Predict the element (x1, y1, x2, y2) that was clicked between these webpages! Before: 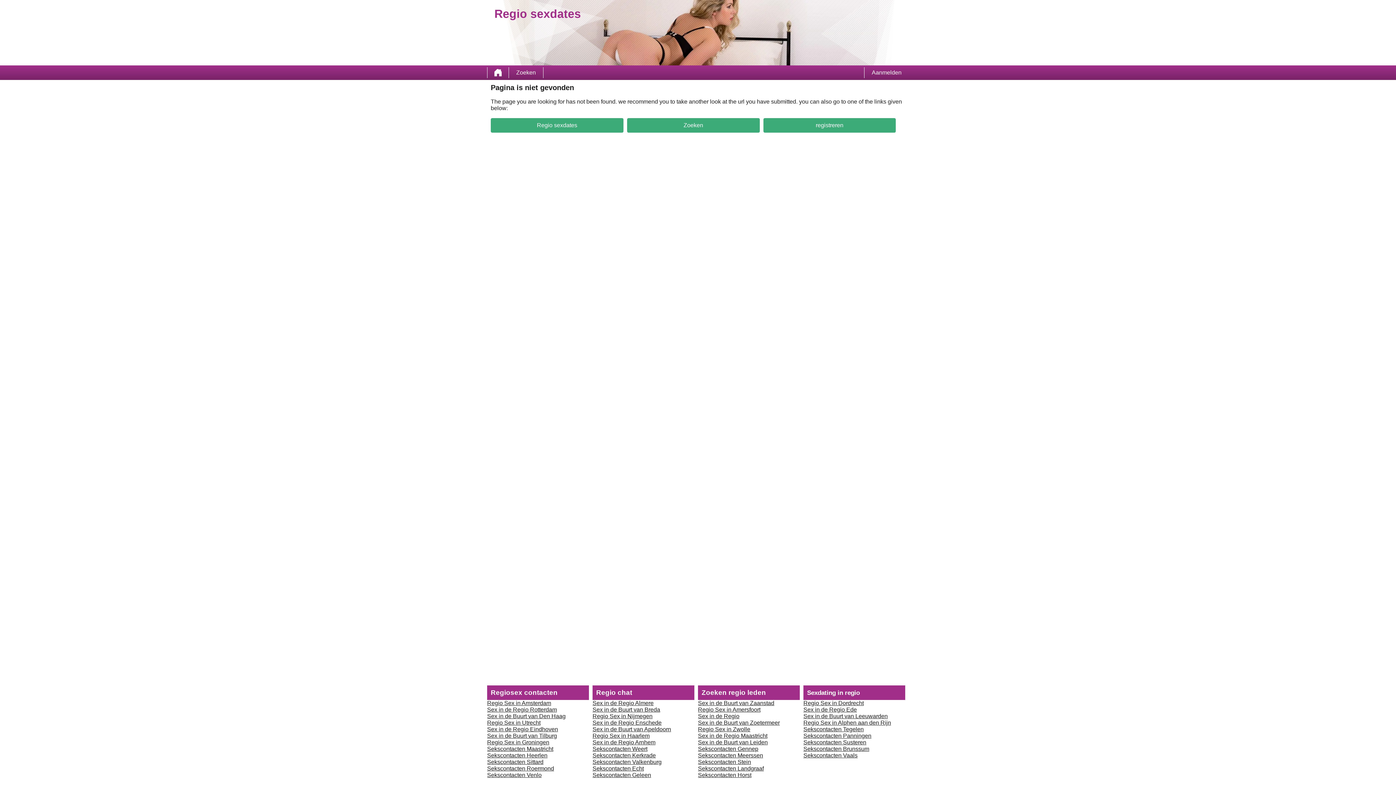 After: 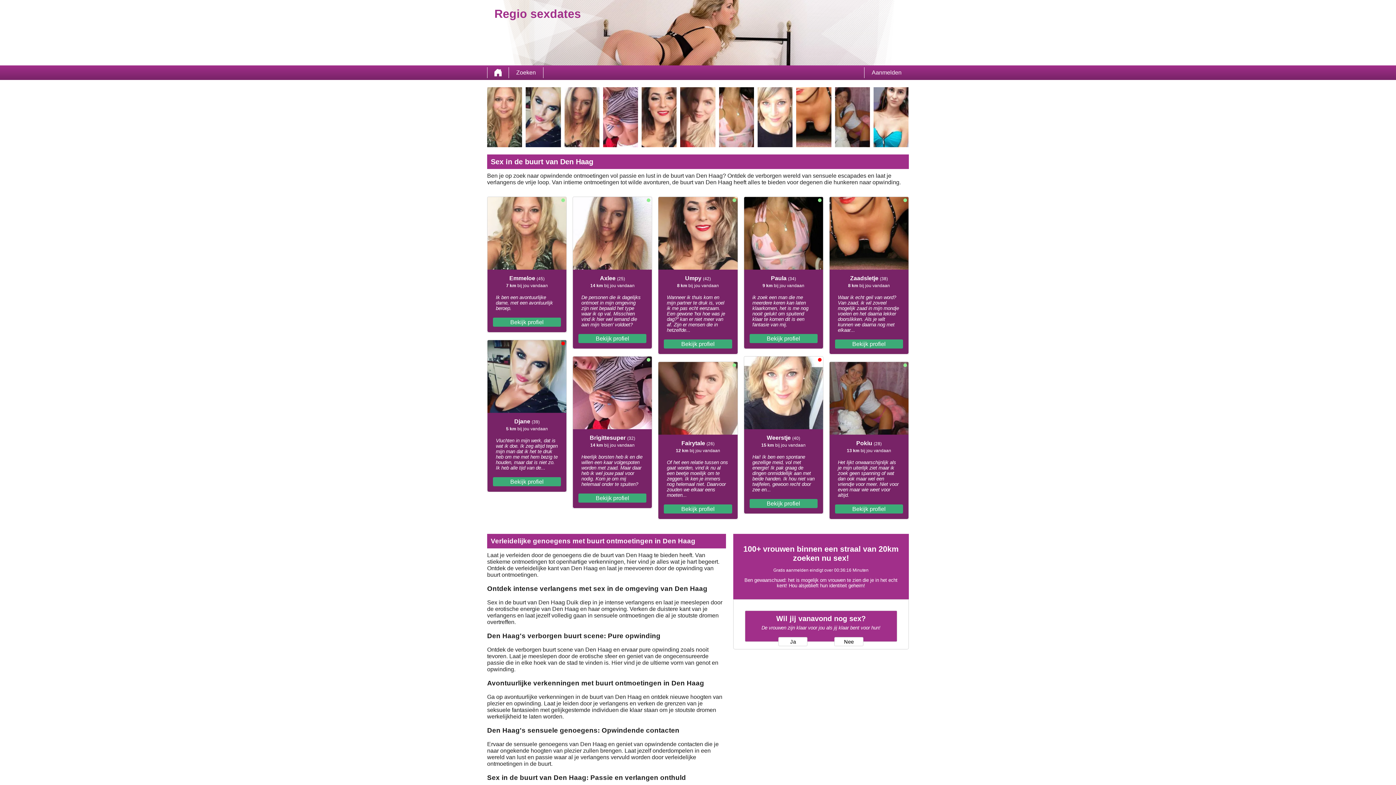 Action: label: Sex in de Buurt van Den Haag bbox: (487, 713, 565, 719)